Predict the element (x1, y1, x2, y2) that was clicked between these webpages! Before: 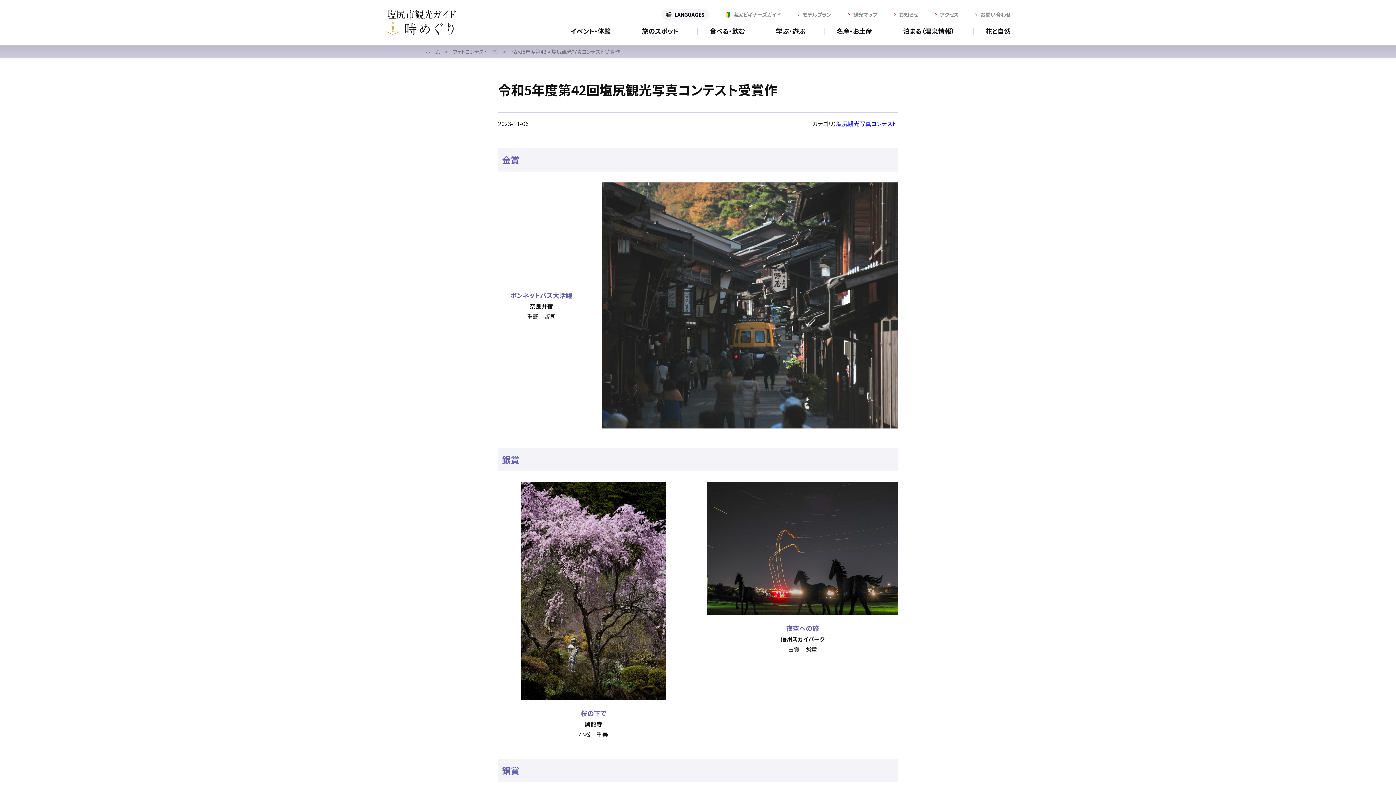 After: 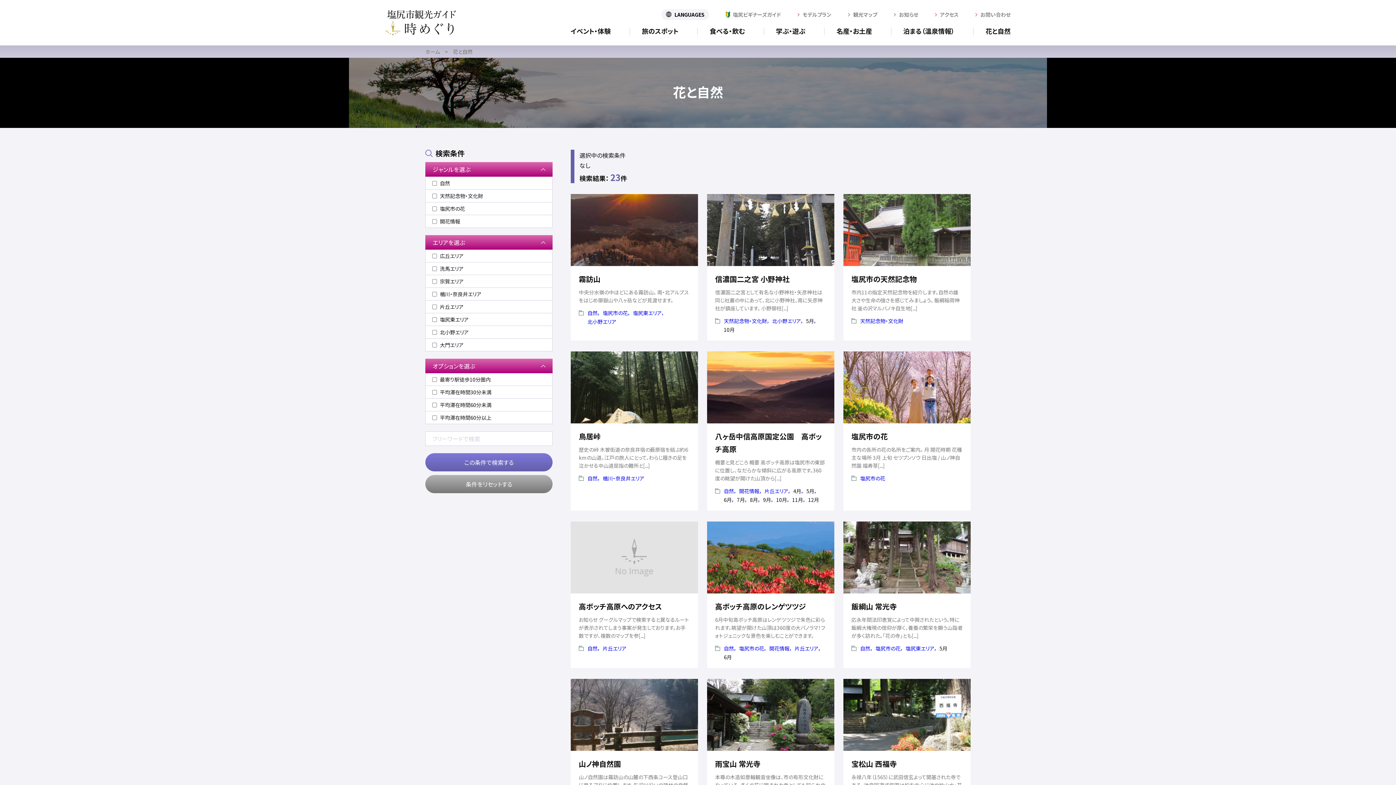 Action: label: 花と自然 bbox: (985, 26, 1010, 35)